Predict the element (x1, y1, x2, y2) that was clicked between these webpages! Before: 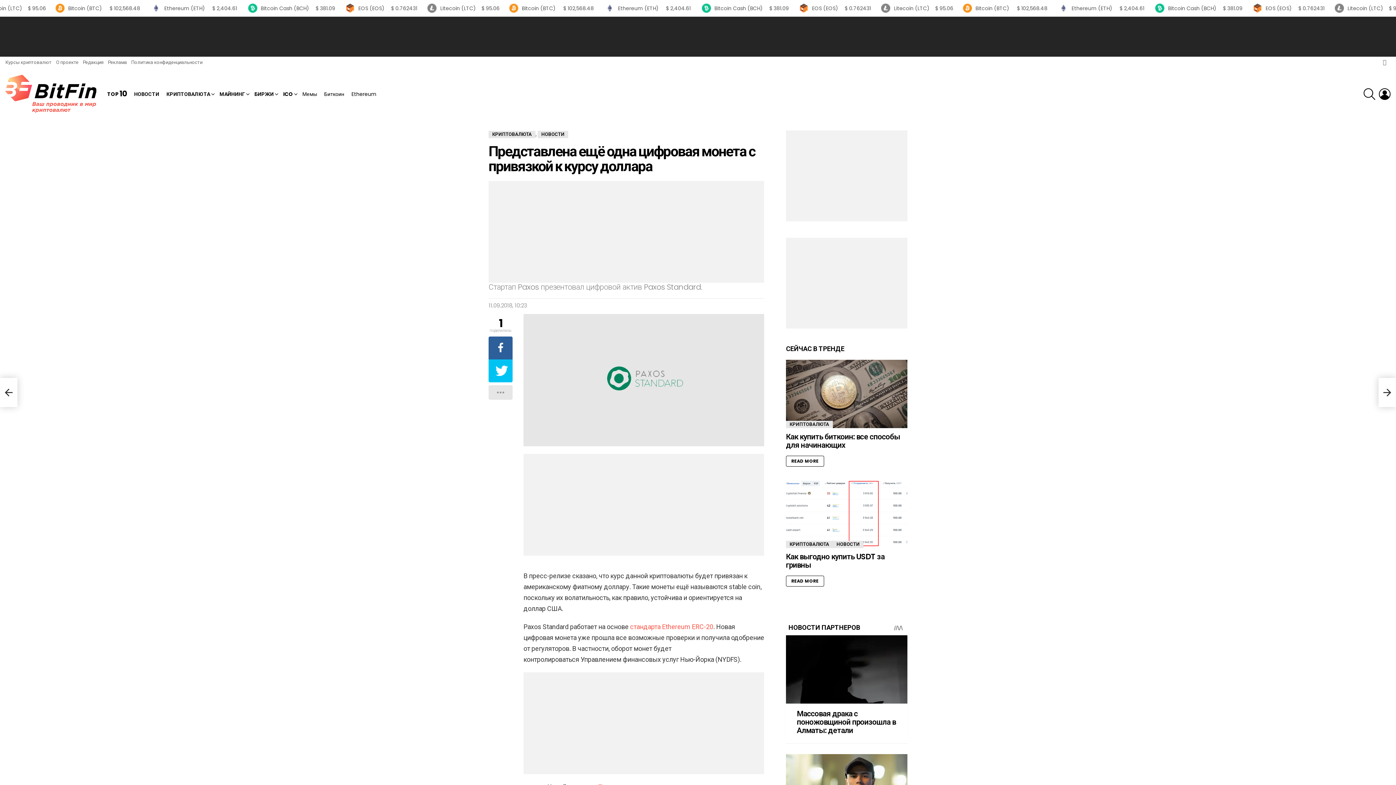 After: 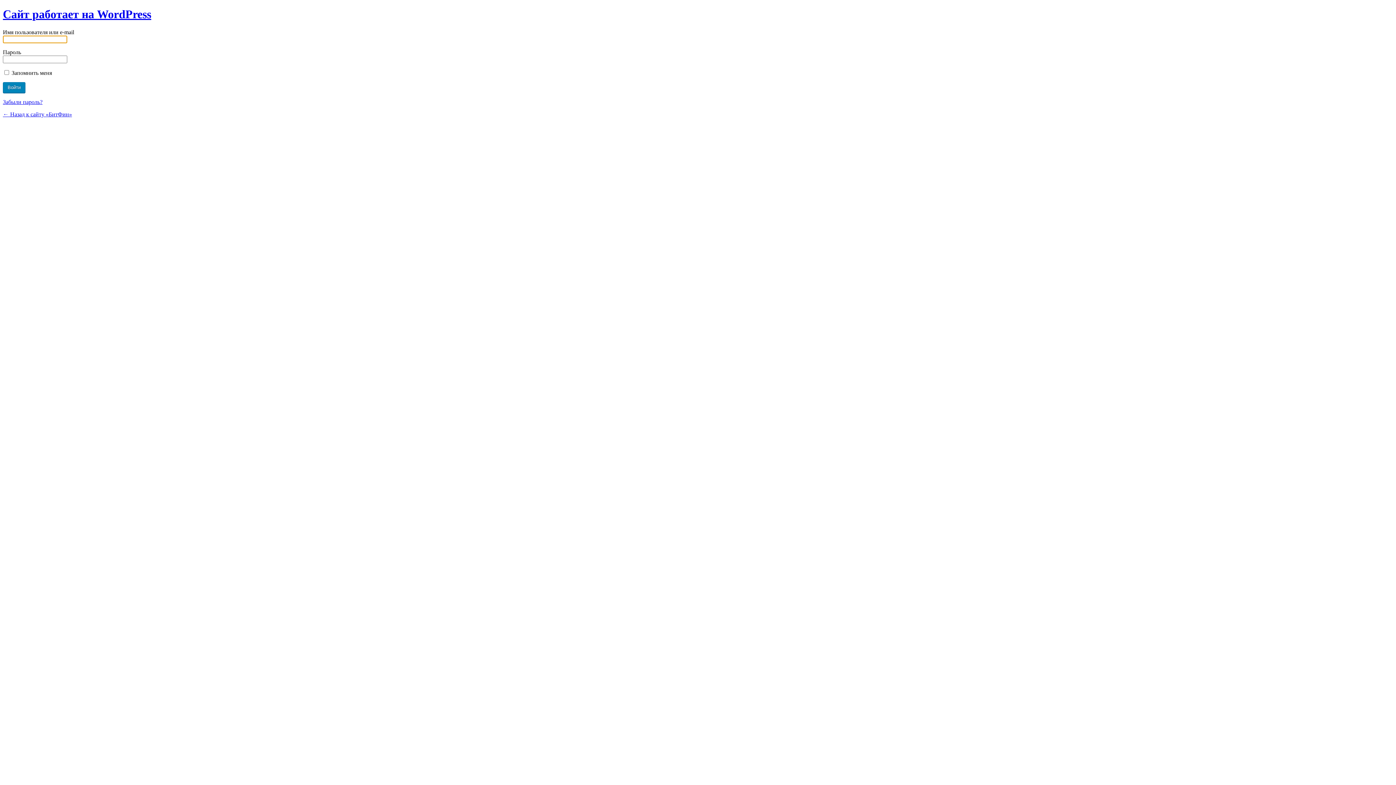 Action: label: LOGIN bbox: (1379, 84, 1390, 103)